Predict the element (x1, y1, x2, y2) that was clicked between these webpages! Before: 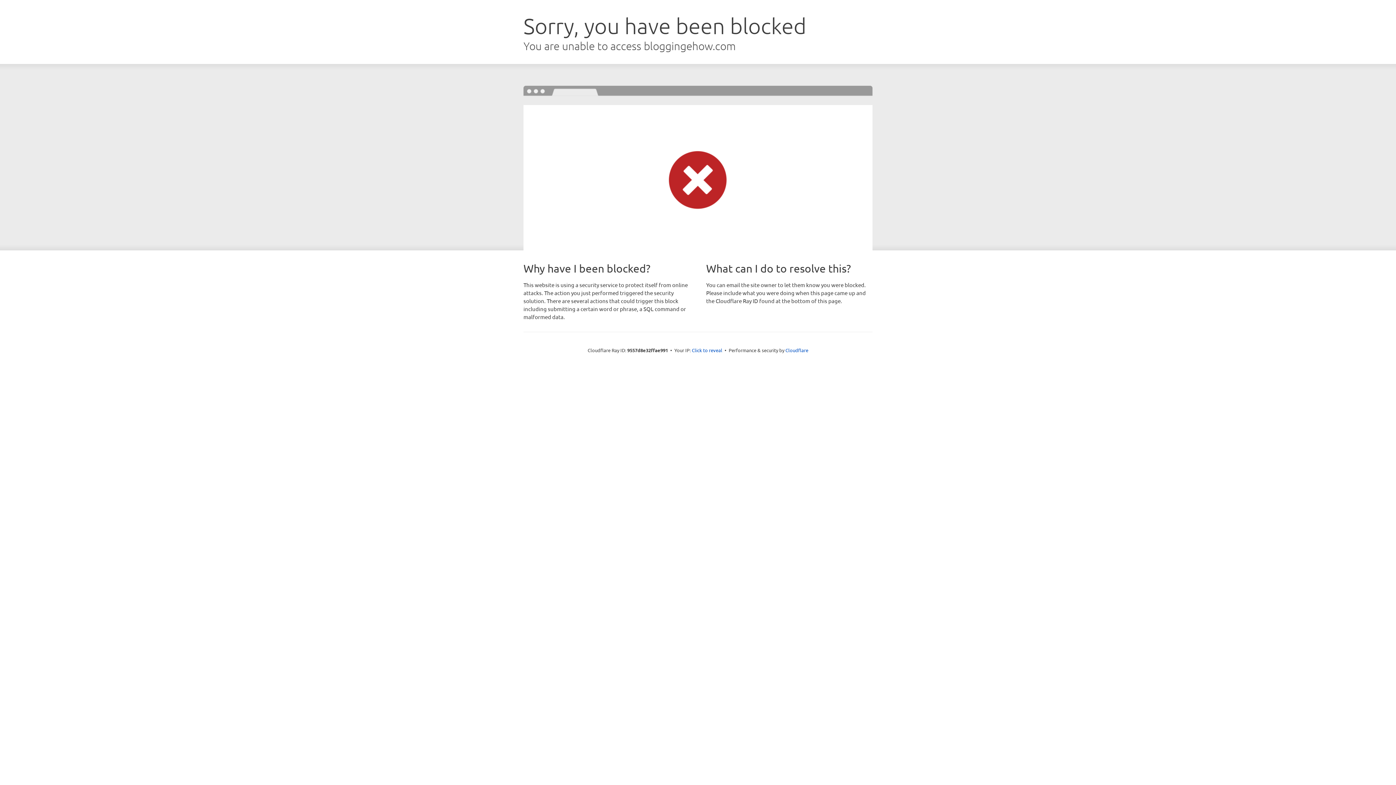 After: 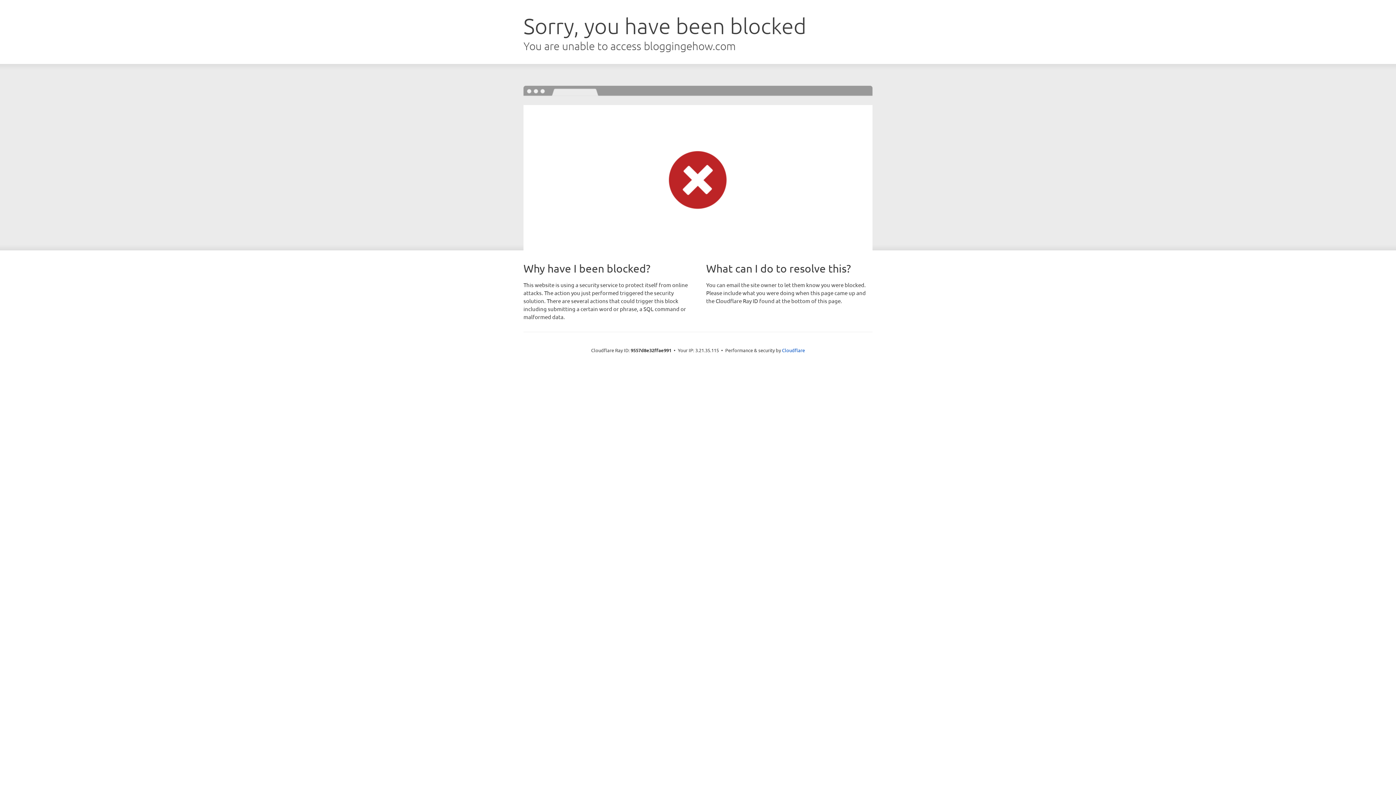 Action: bbox: (692, 346, 722, 353) label: Click to reveal